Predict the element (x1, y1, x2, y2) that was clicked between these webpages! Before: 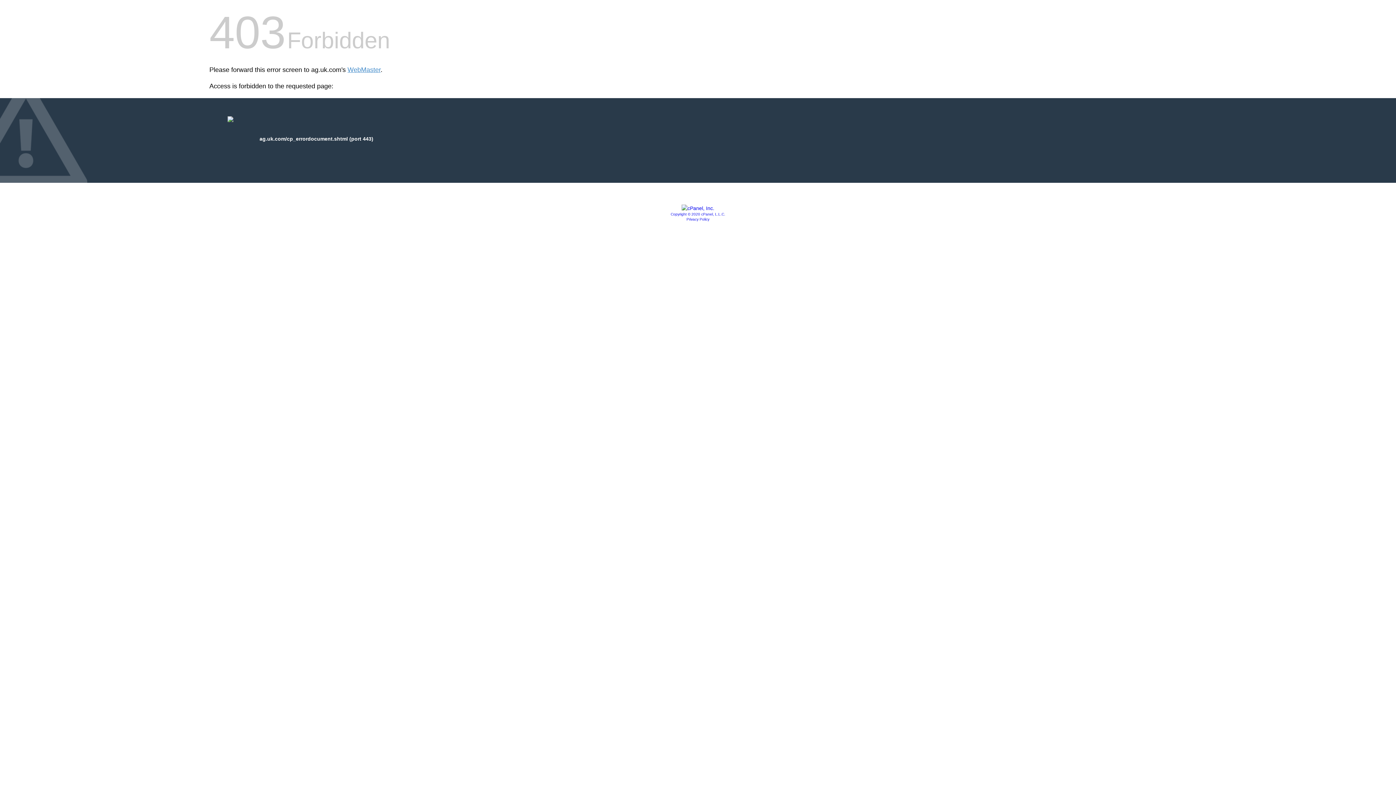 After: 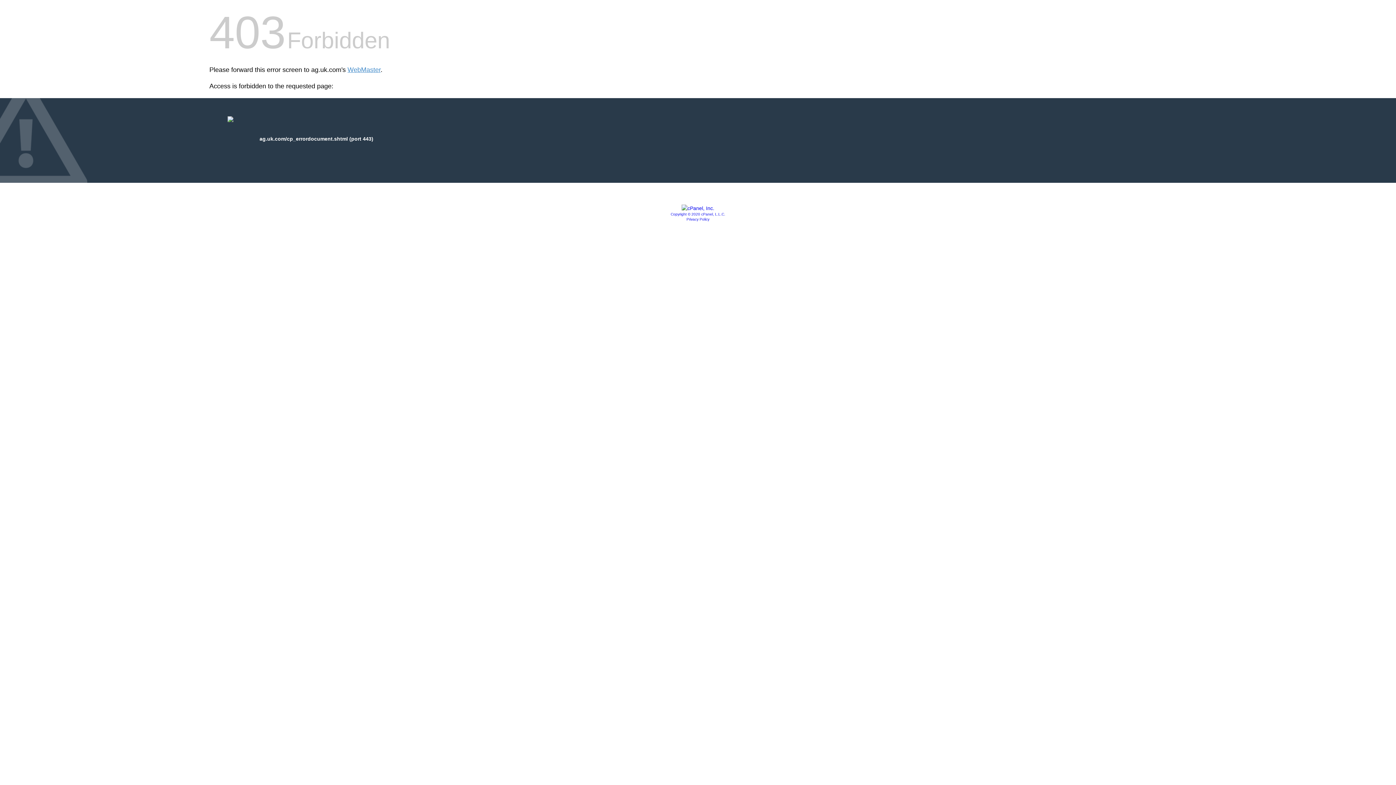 Action: label: Privacy Policy bbox: (686, 217, 709, 221)